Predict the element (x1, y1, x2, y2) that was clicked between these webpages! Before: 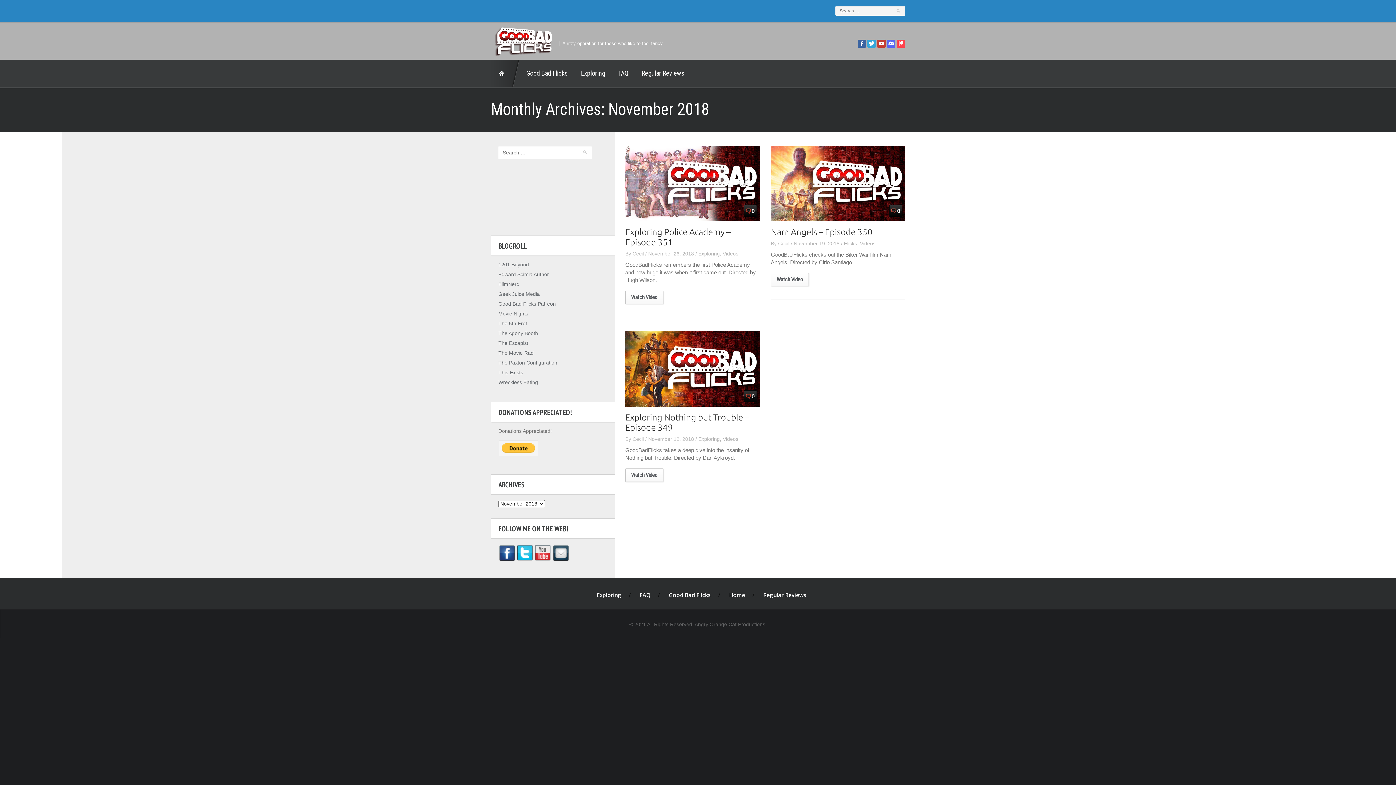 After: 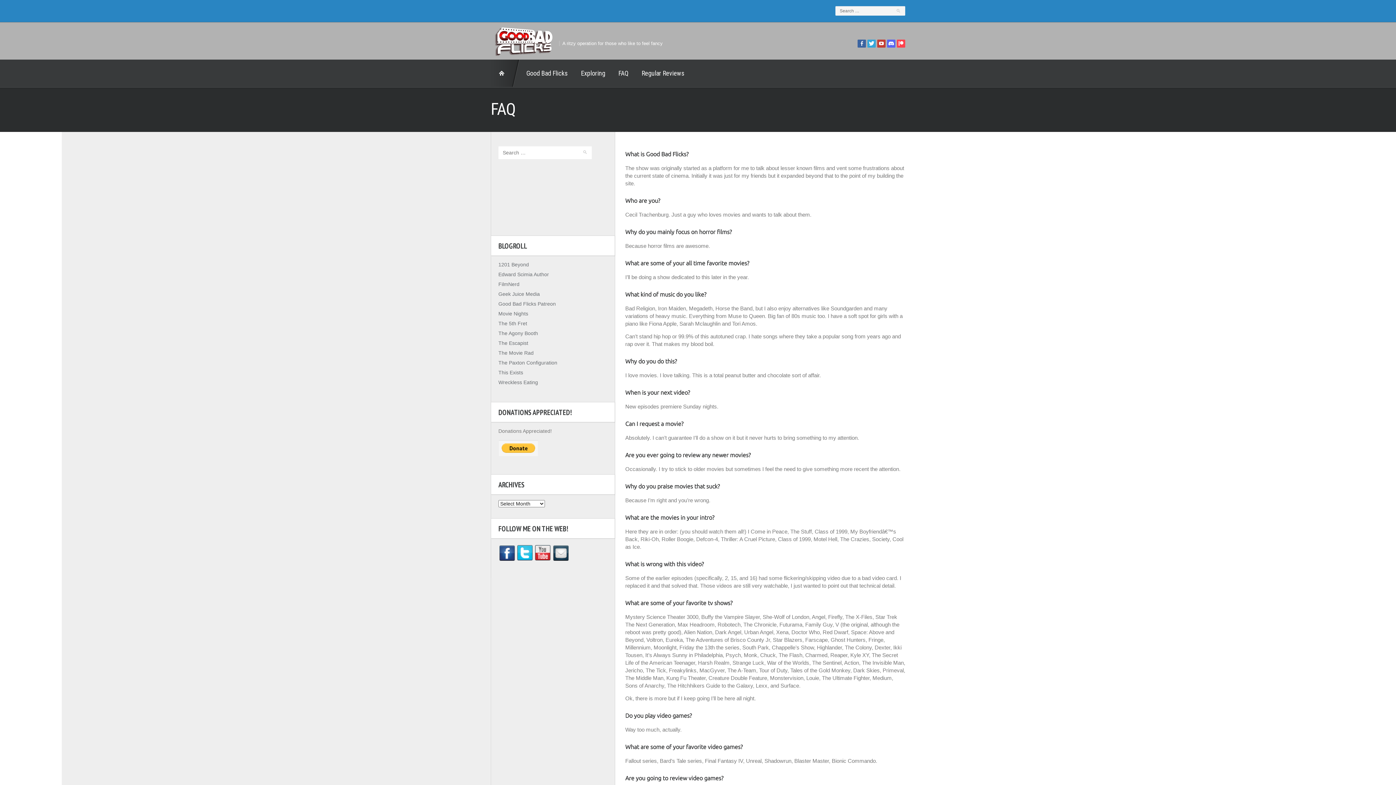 Action: label: FAQ bbox: (639, 591, 660, 598)